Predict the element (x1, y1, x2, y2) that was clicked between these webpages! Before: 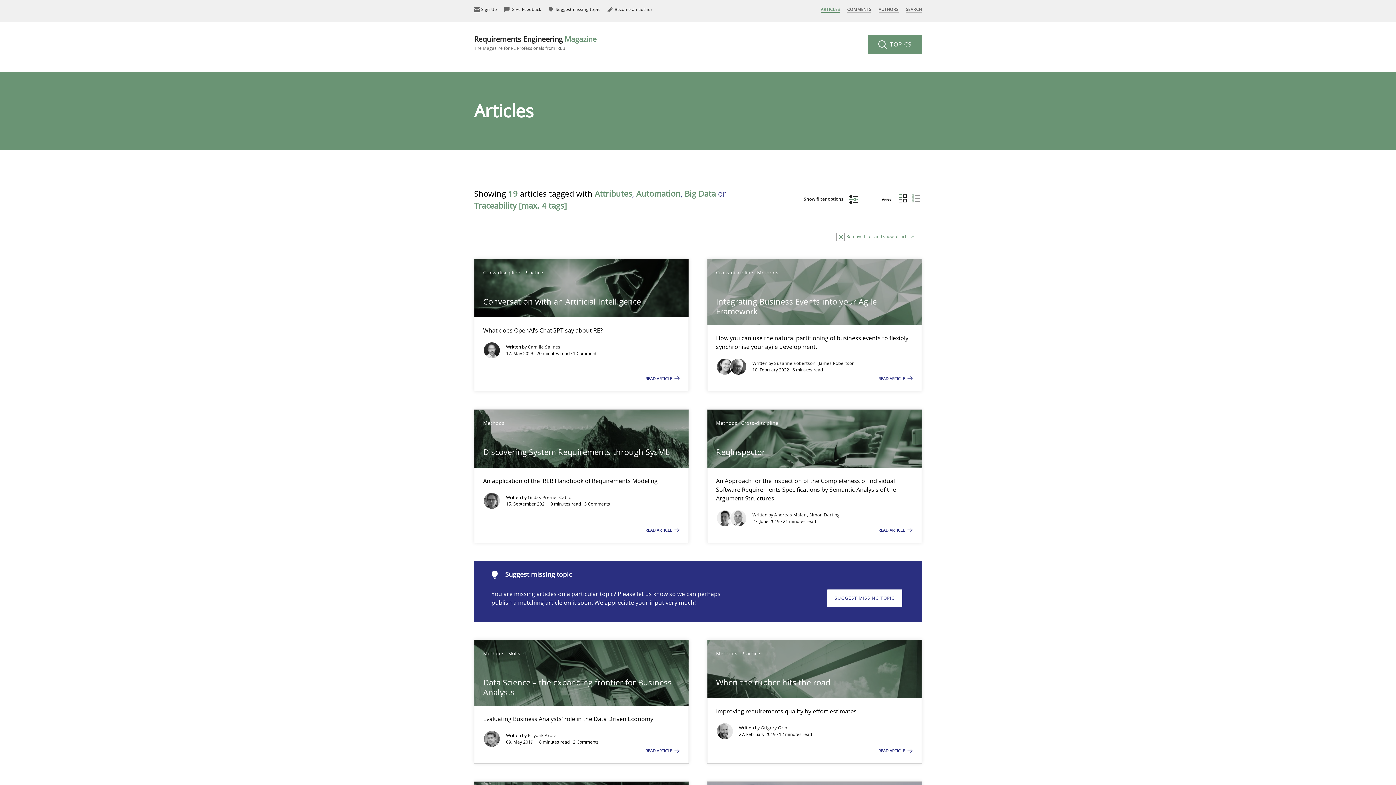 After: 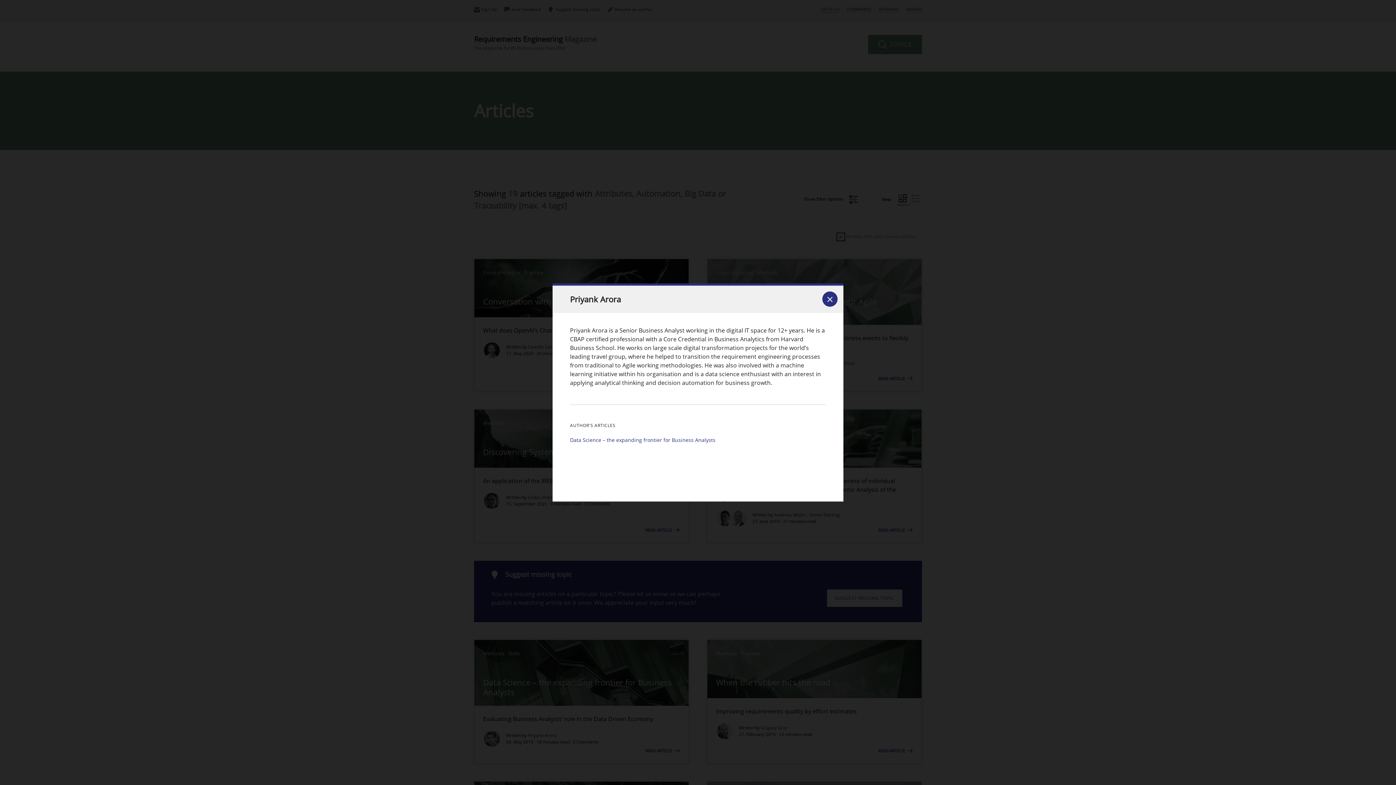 Action: bbox: (528, 732, 557, 738) label: Priyank Arora